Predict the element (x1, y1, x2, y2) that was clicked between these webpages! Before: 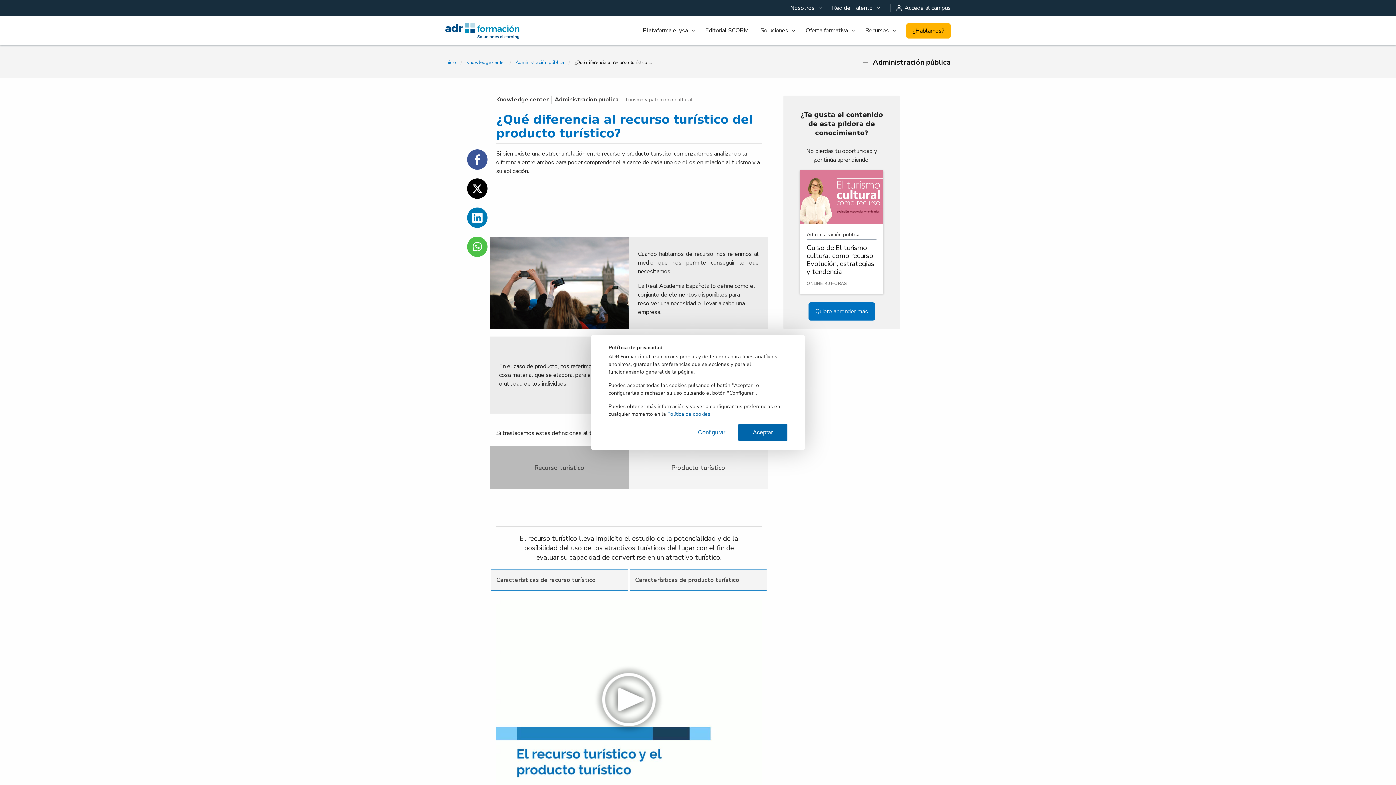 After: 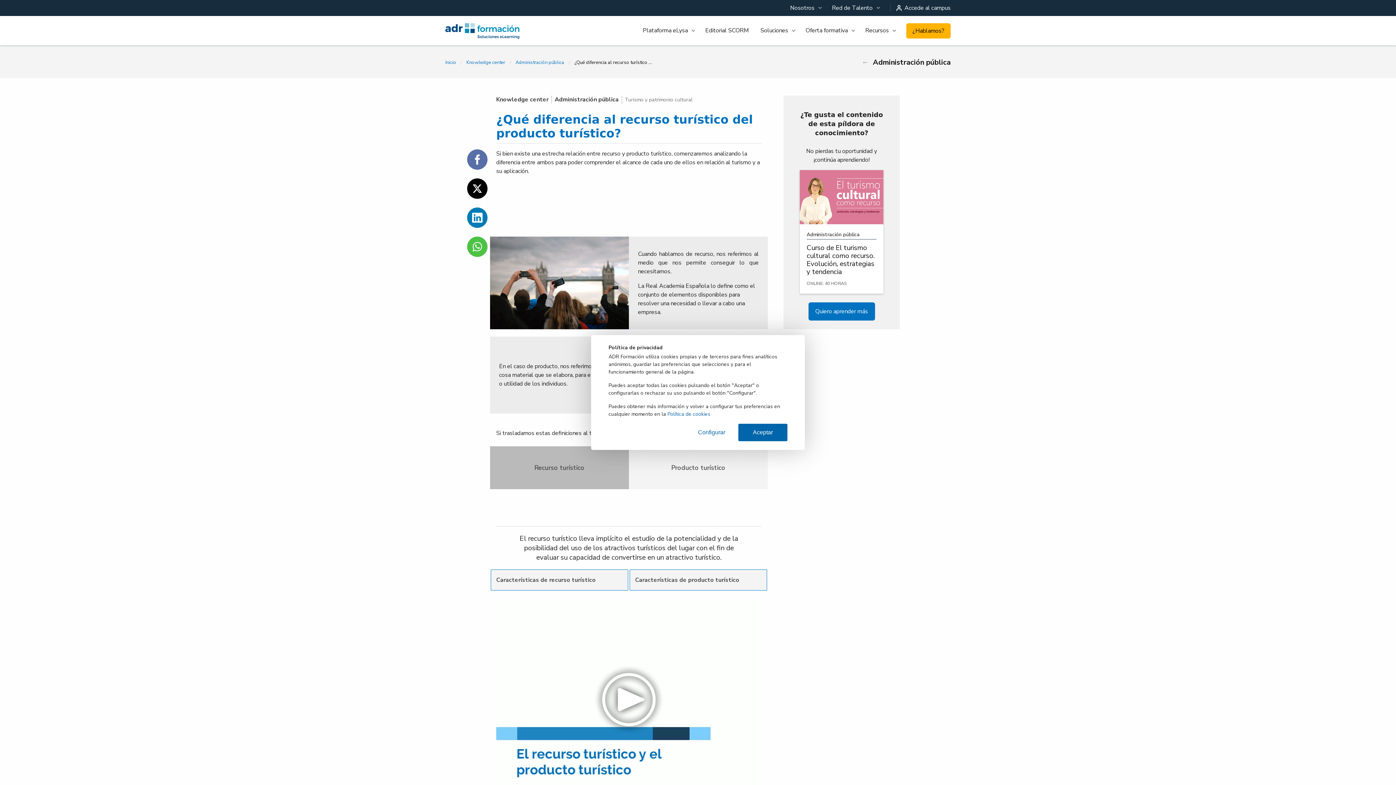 Action: bbox: (467, 149, 487, 169) label: Compartir en Facebook